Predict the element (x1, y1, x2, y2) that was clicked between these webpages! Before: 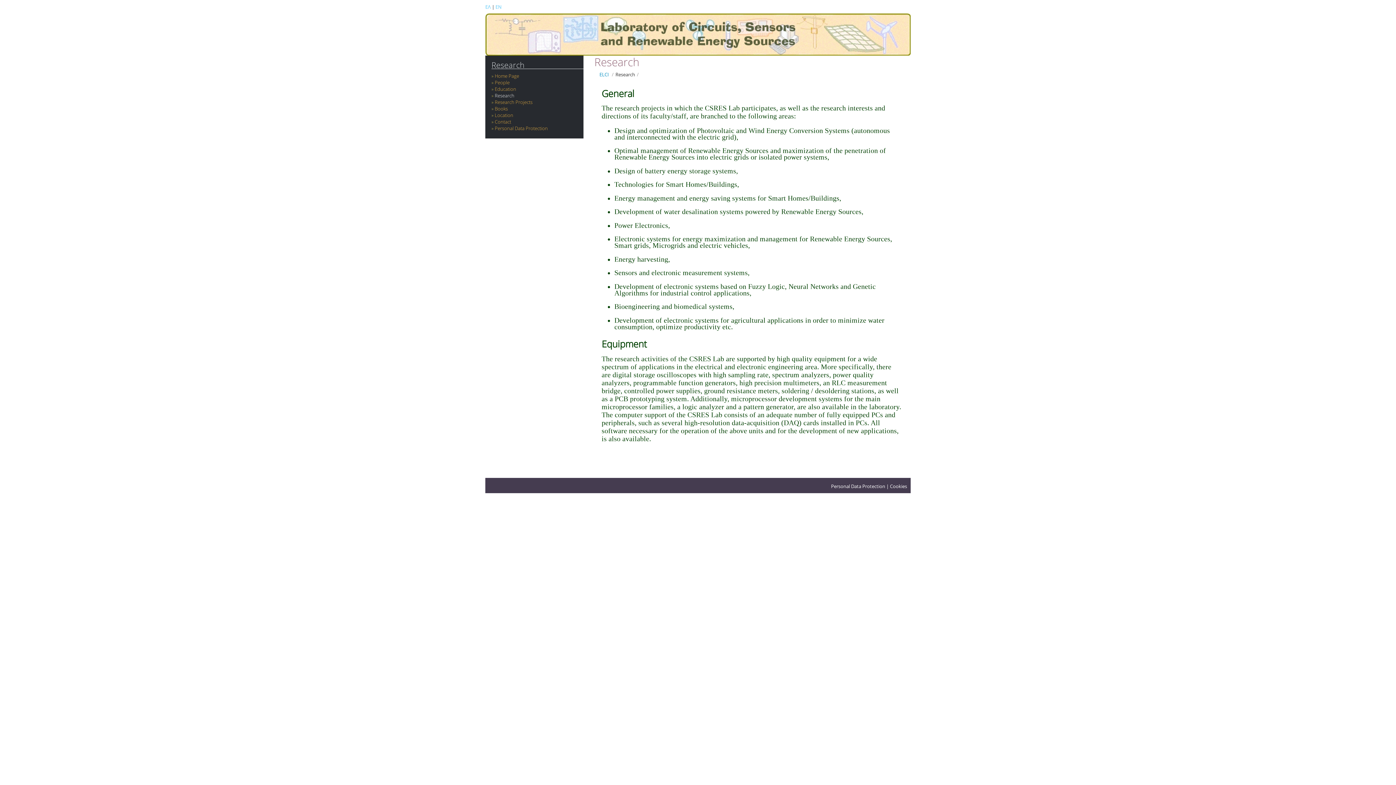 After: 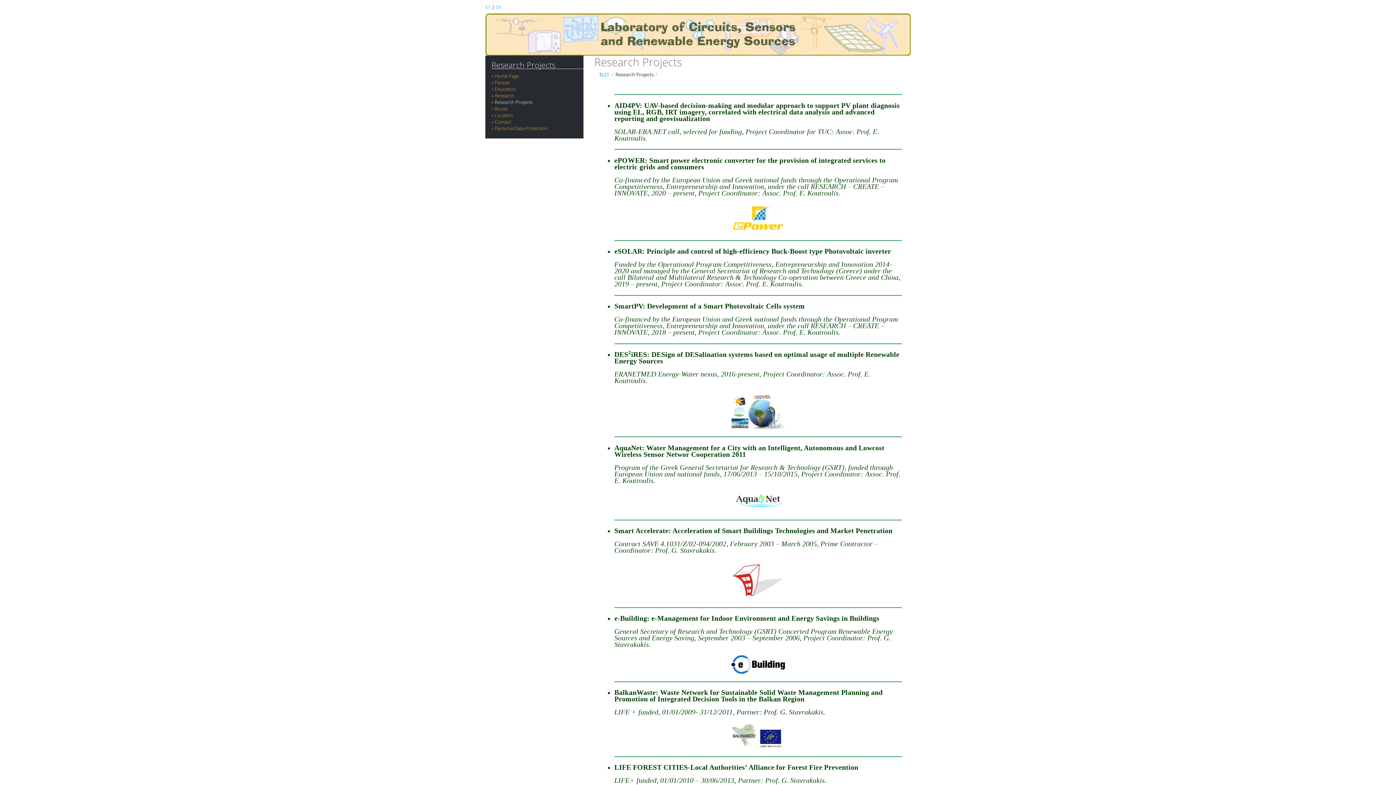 Action: bbox: (494, 98, 532, 105) label: Research Projects